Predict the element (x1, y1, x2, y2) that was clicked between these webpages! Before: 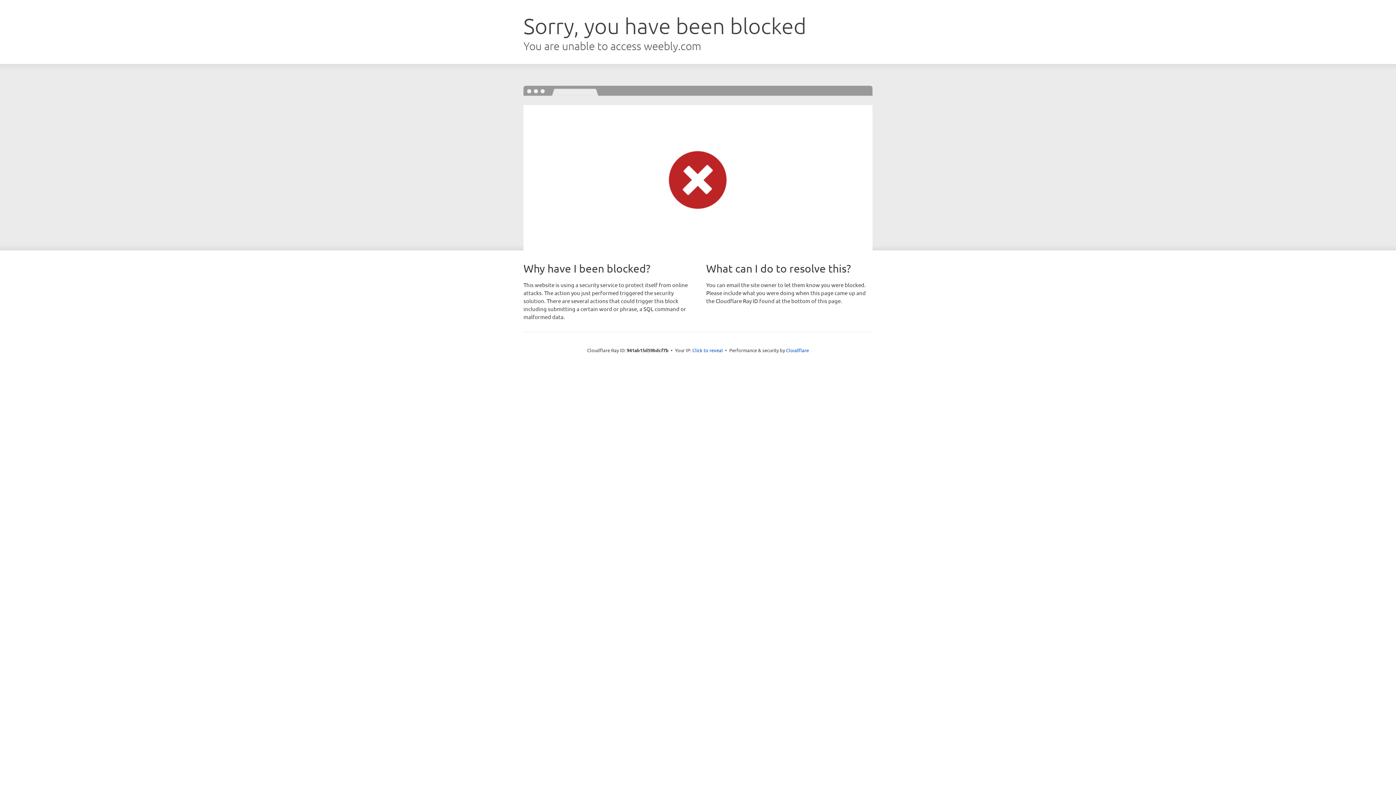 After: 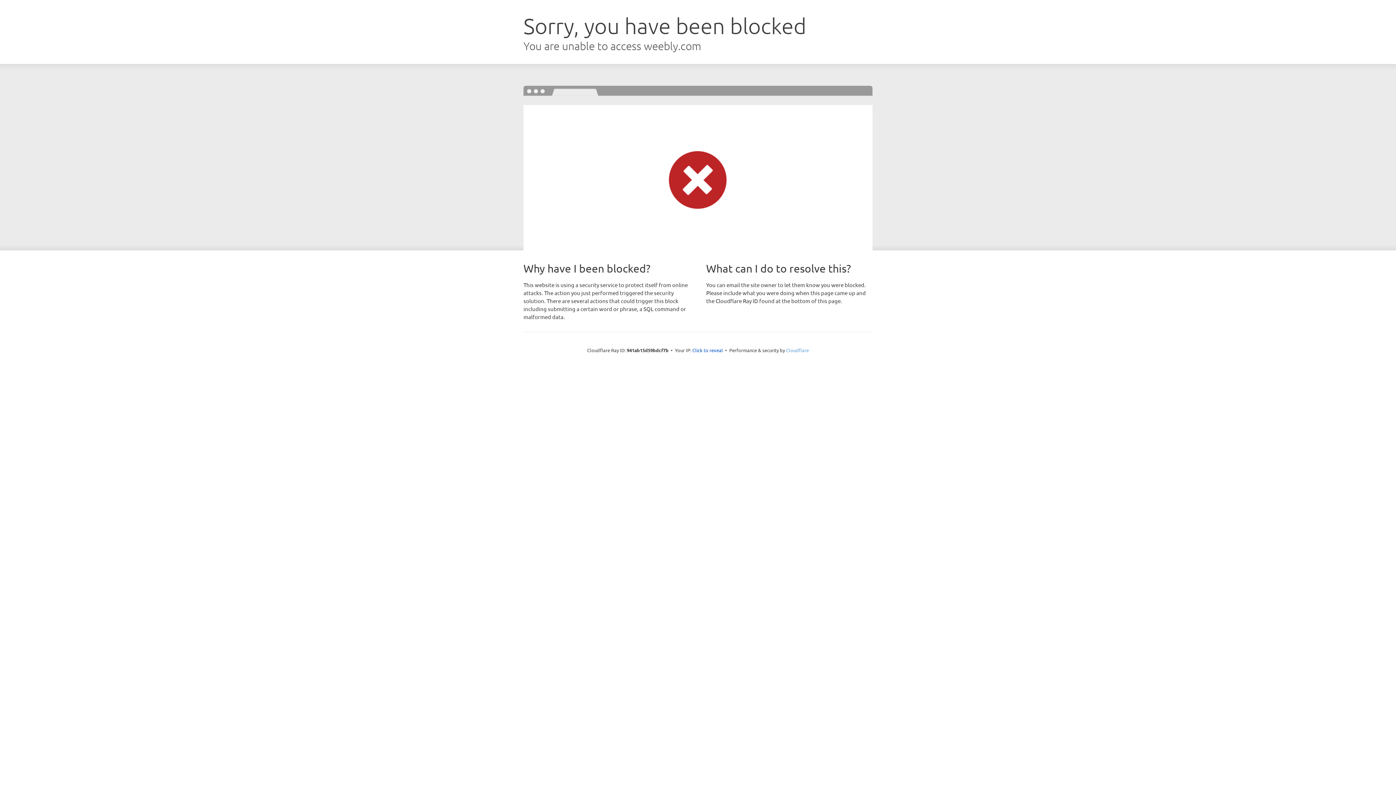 Action: bbox: (786, 347, 809, 353) label: Cloudflare